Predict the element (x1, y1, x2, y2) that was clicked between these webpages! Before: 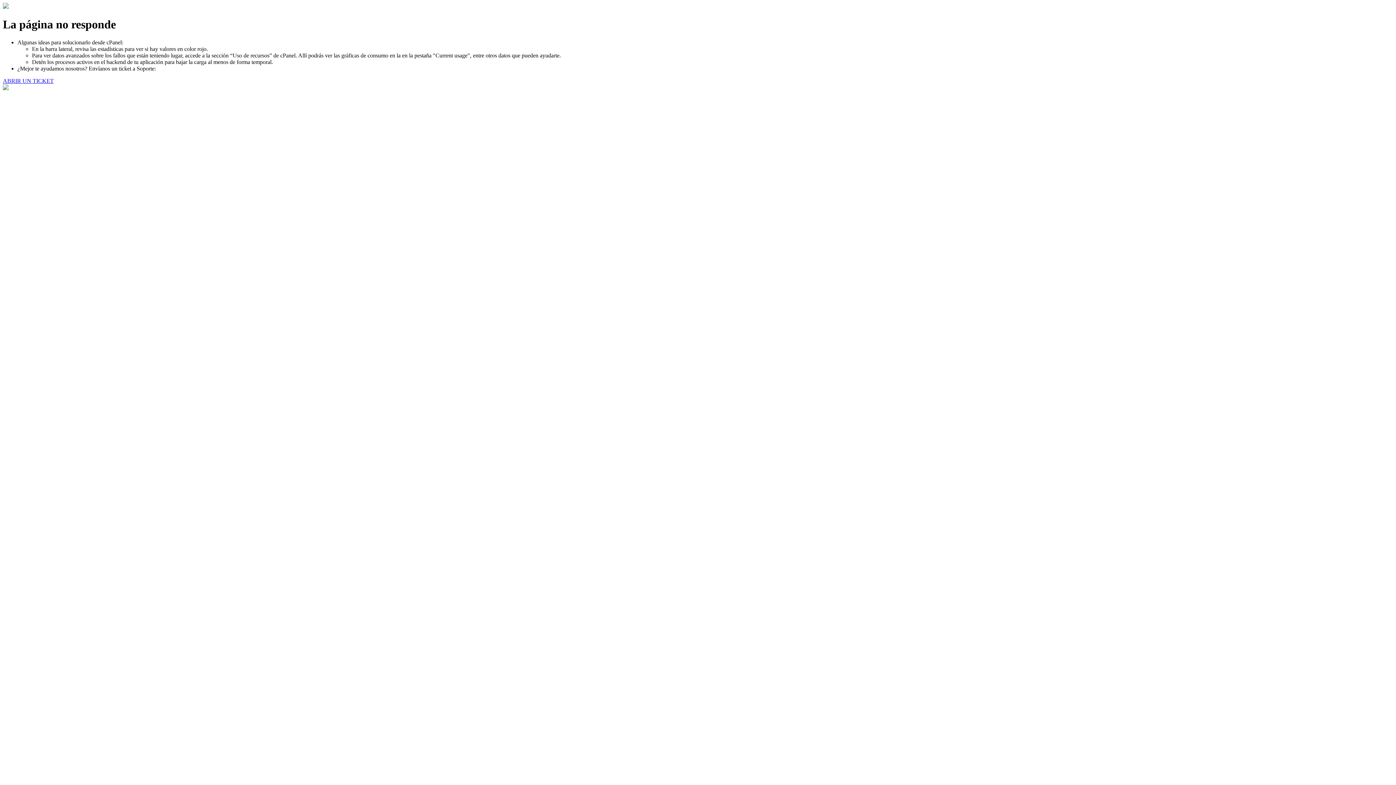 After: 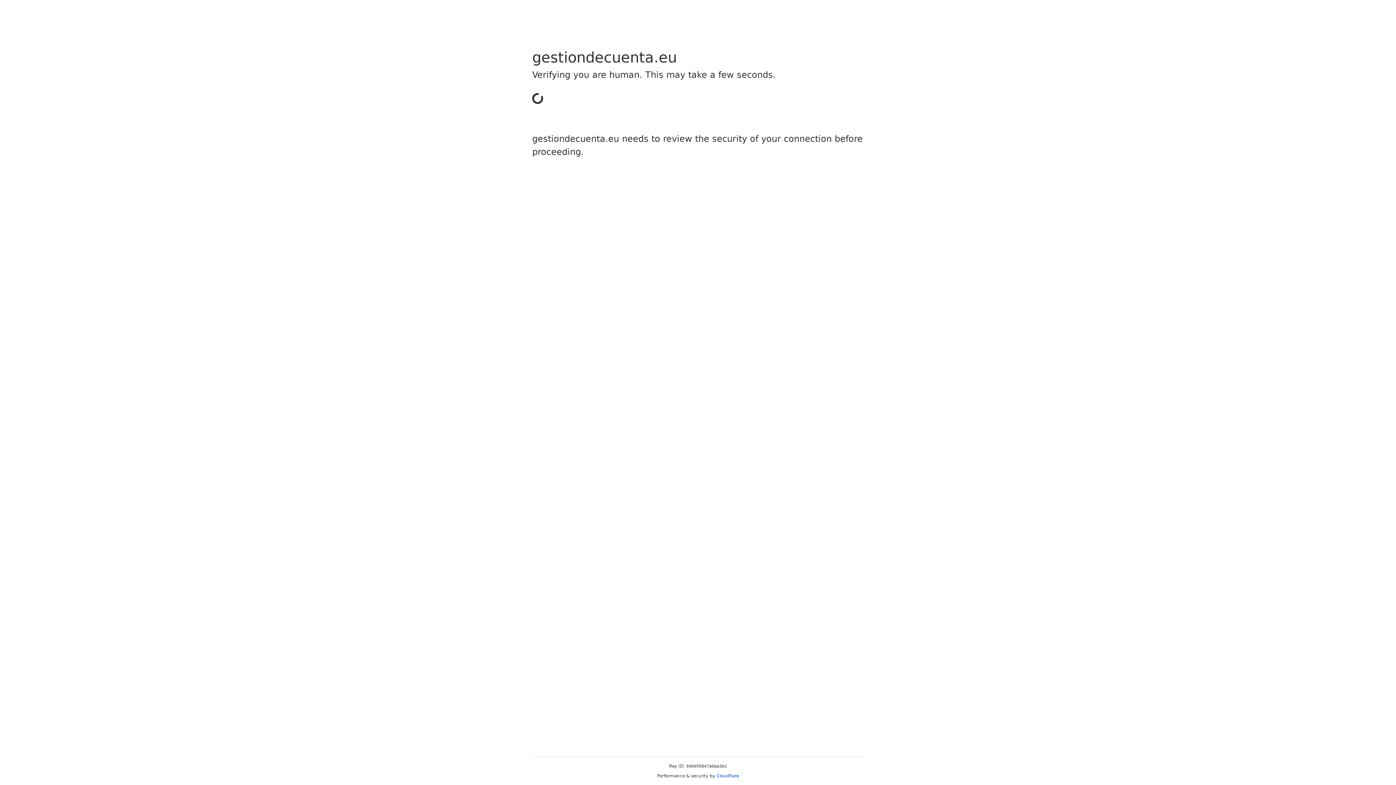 Action: bbox: (2, 77, 53, 83) label: ABRIR UN TICKET